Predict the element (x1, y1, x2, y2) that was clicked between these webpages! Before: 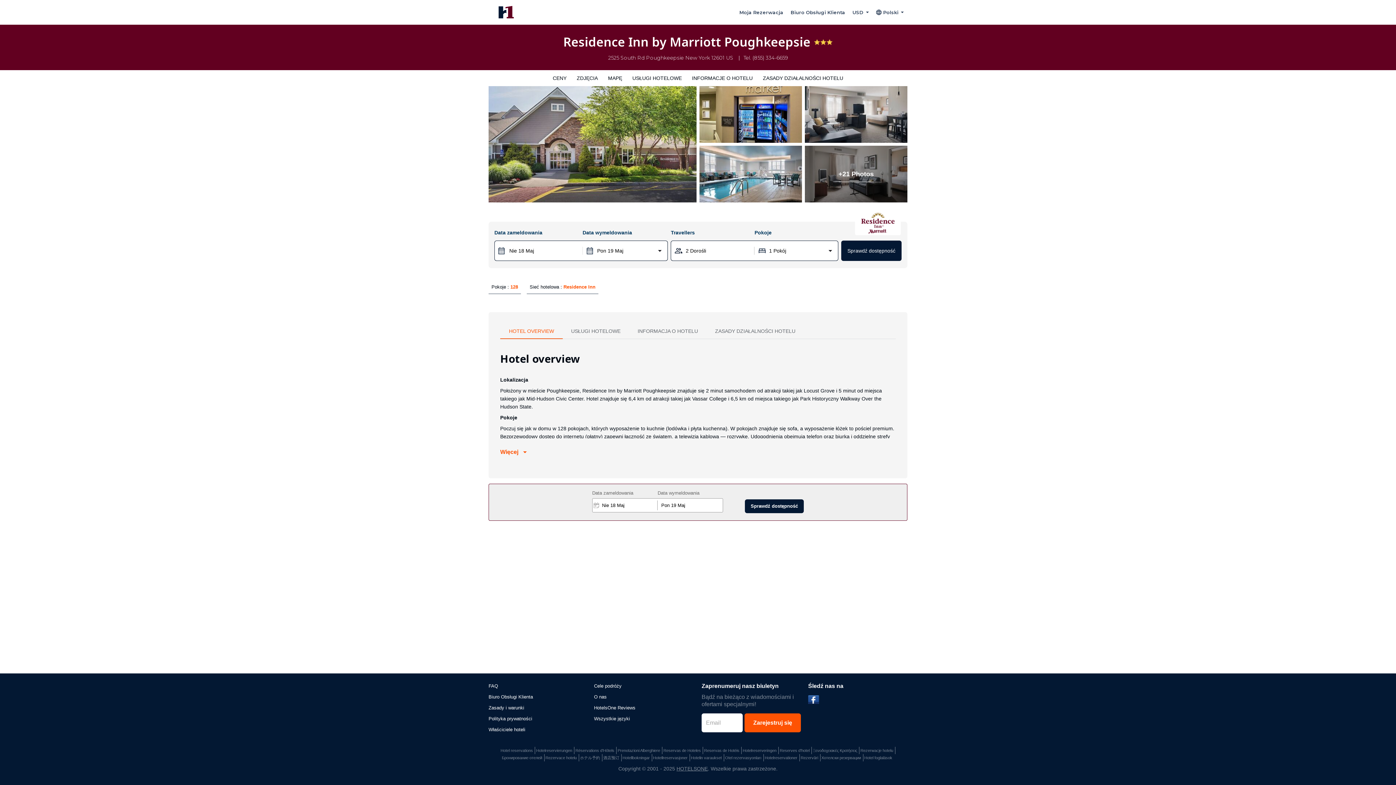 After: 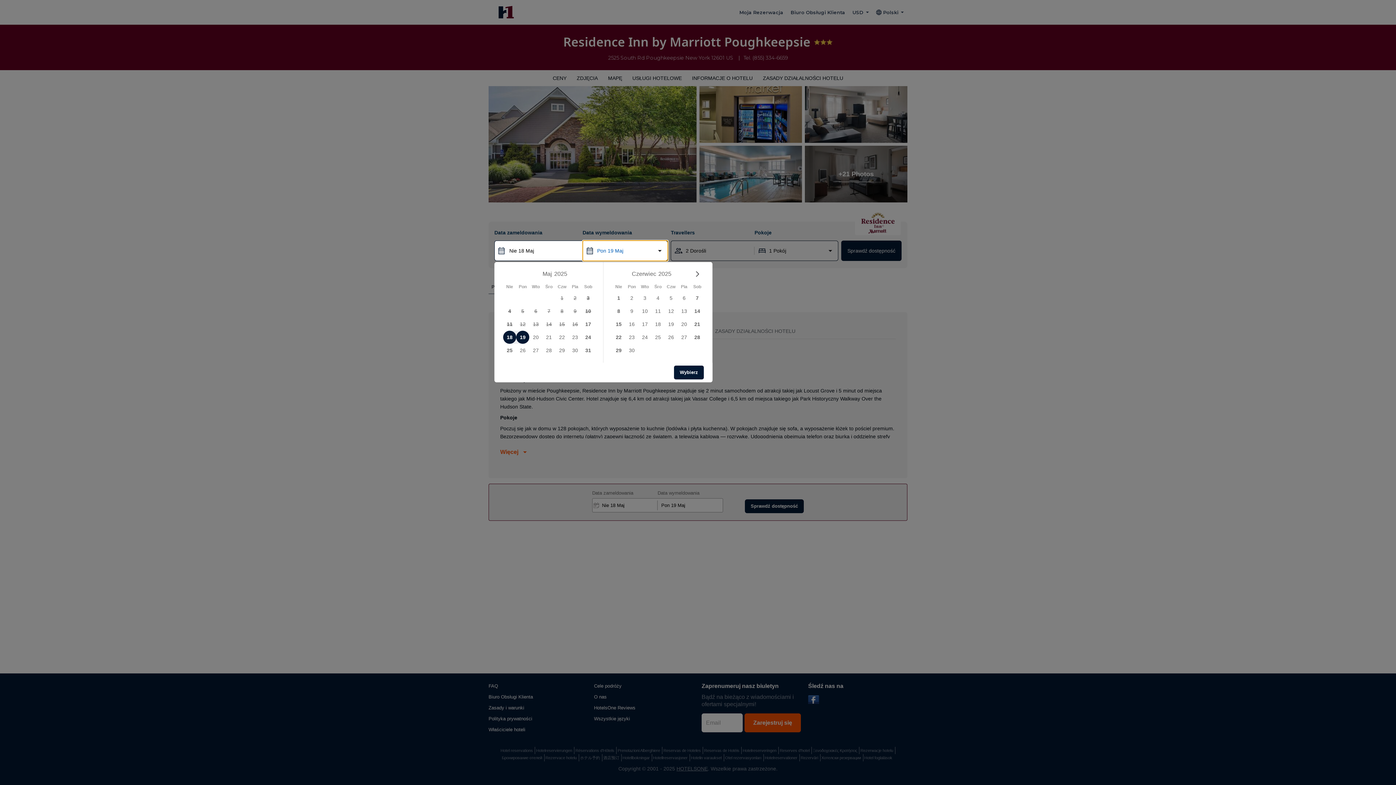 Action: bbox: (582, 240, 668, 261) label: Pon 19 Maj